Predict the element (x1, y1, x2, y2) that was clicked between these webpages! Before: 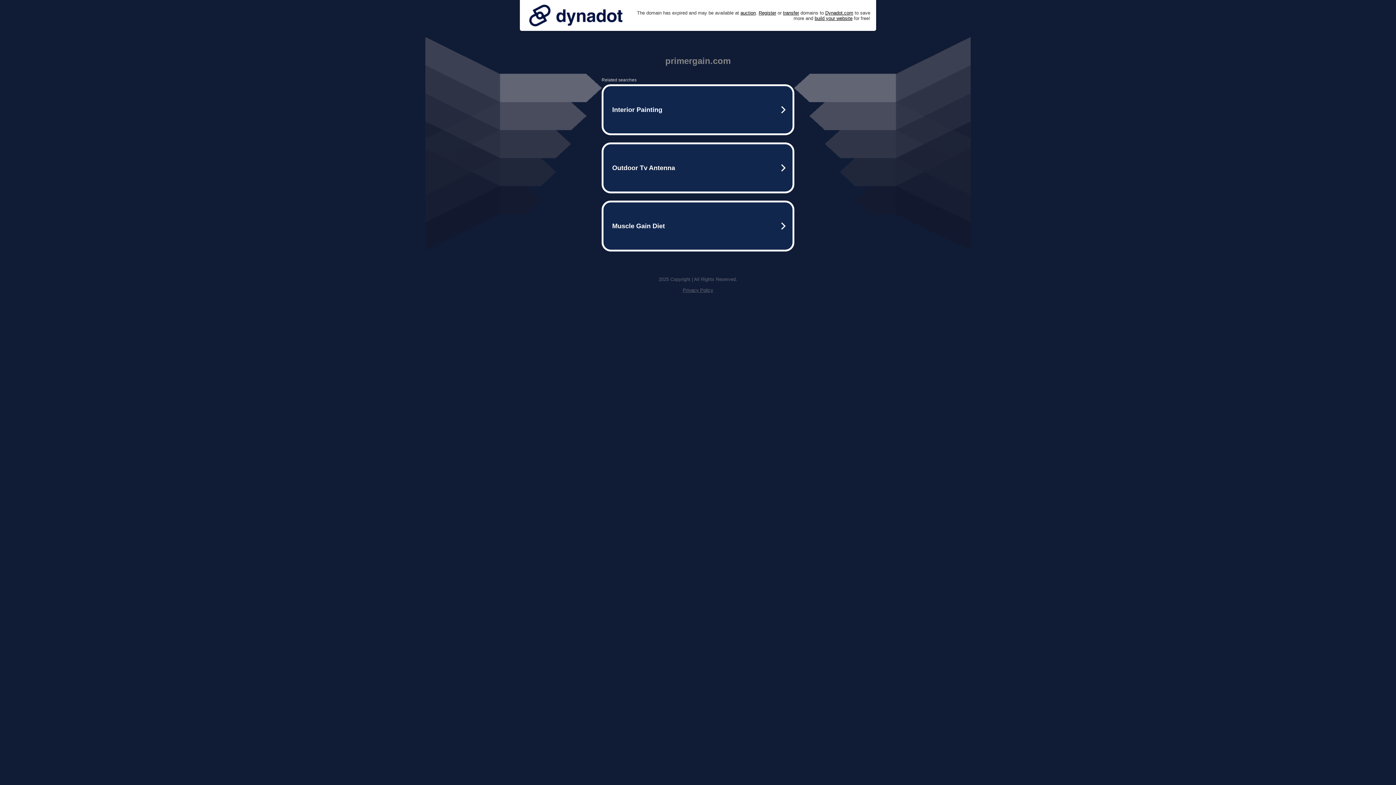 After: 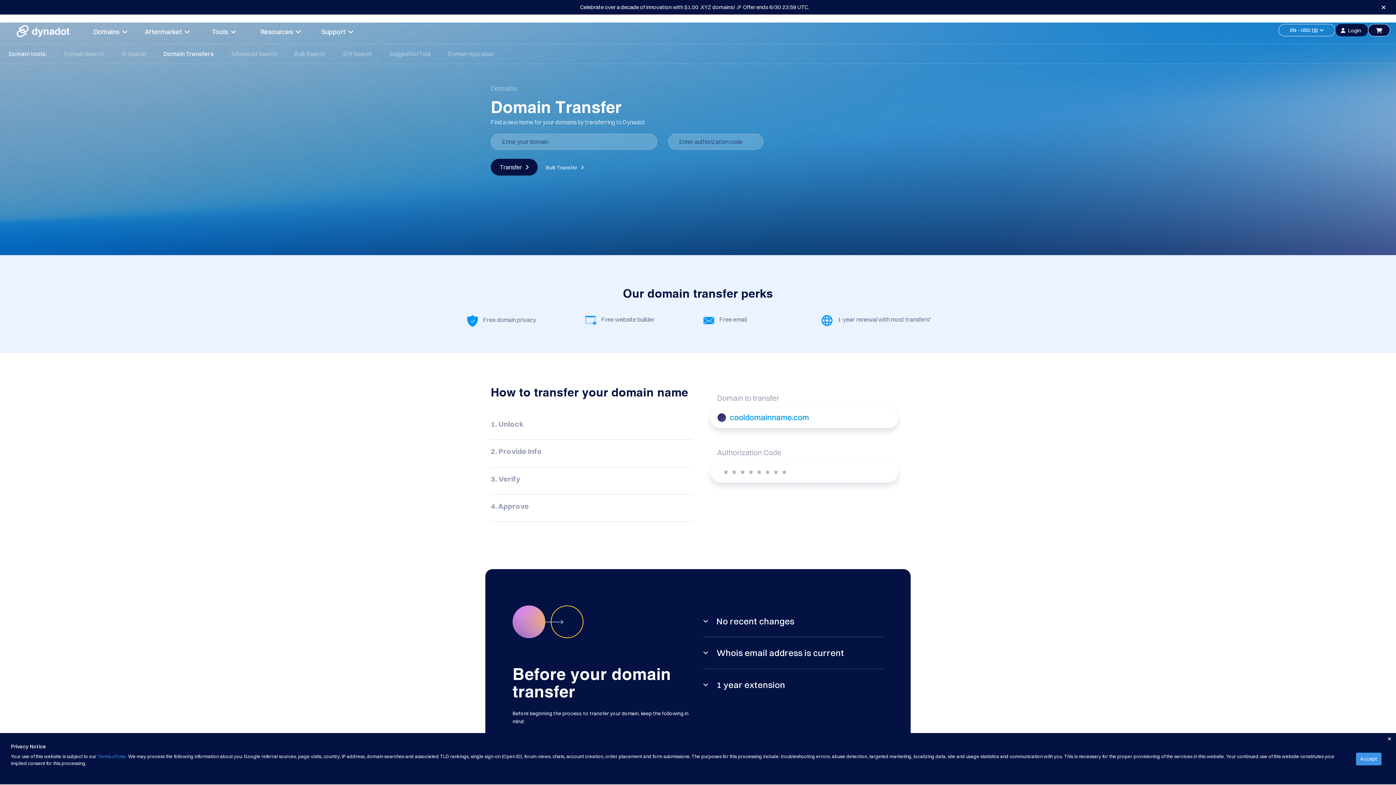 Action: bbox: (783, 10, 799, 15) label: transfer